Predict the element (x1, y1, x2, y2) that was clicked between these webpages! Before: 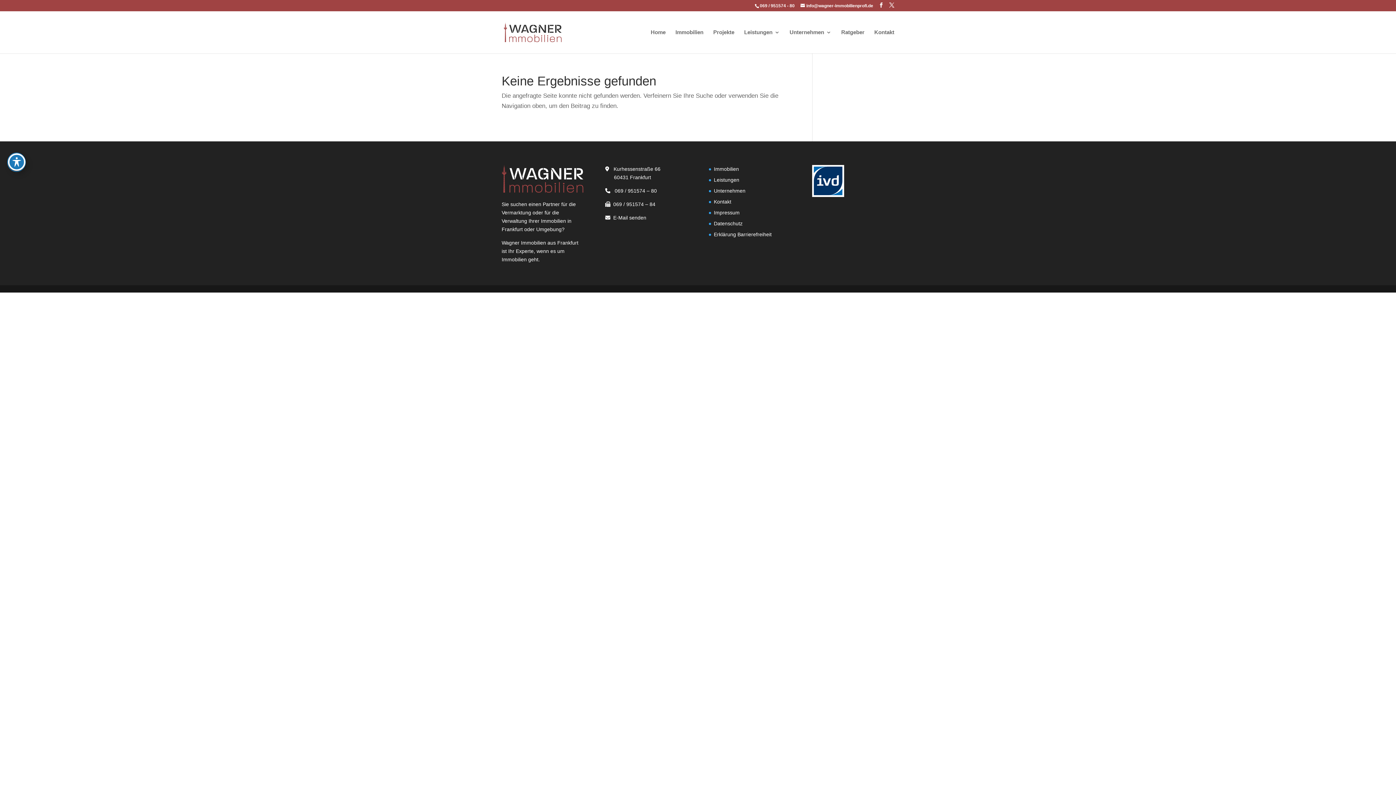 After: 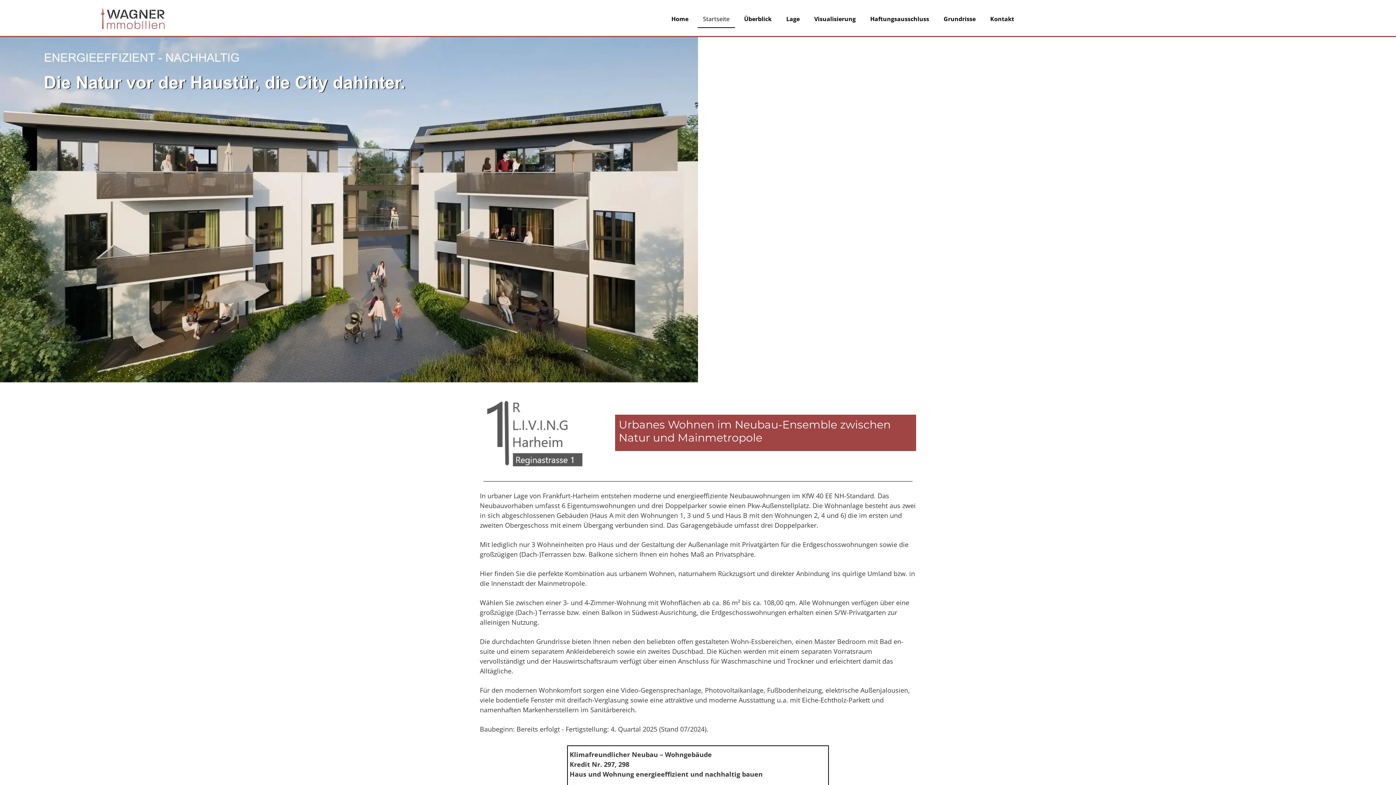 Action: label: Projekte bbox: (713, 29, 734, 53)